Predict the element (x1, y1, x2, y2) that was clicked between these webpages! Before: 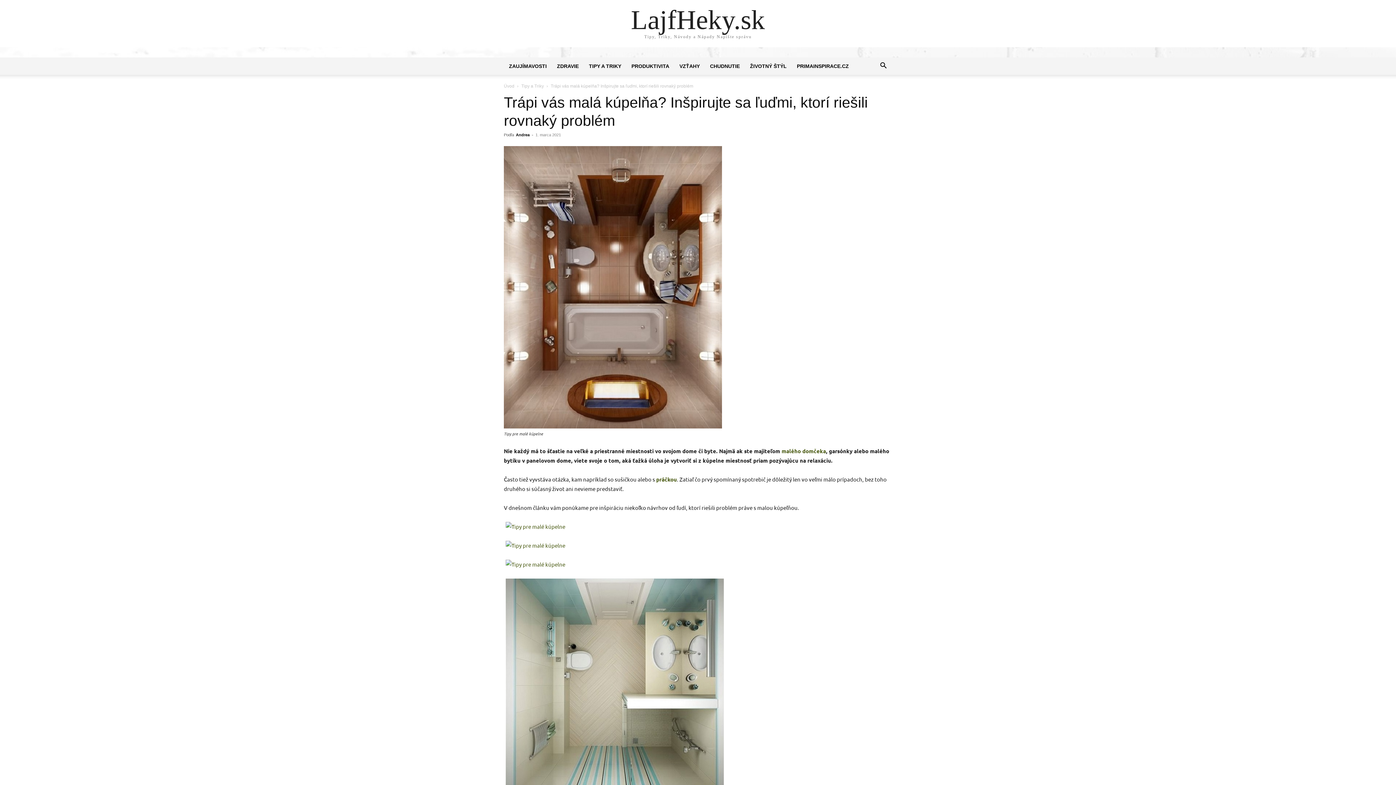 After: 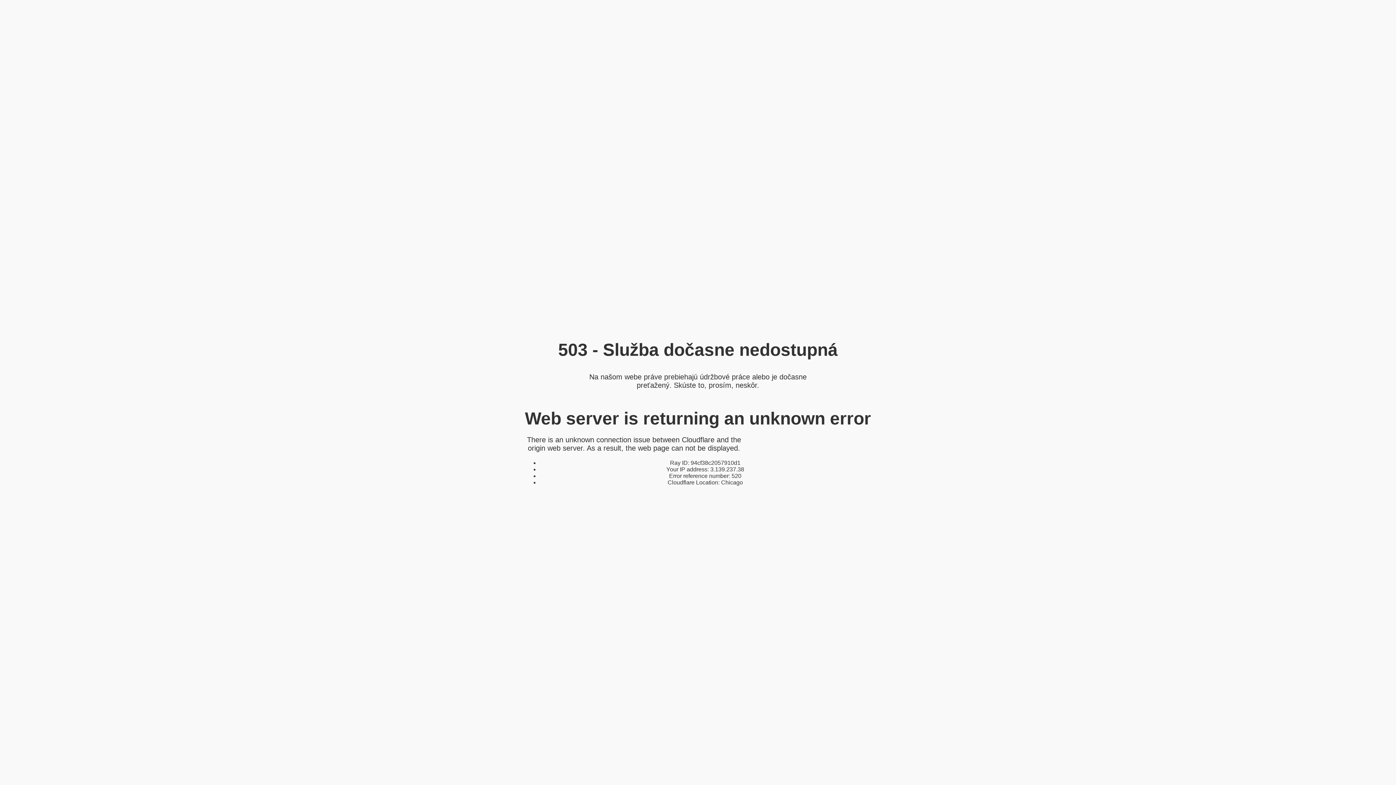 Action: label: PRIMAINSPIRACE.CZ bbox: (792, 57, 854, 74)